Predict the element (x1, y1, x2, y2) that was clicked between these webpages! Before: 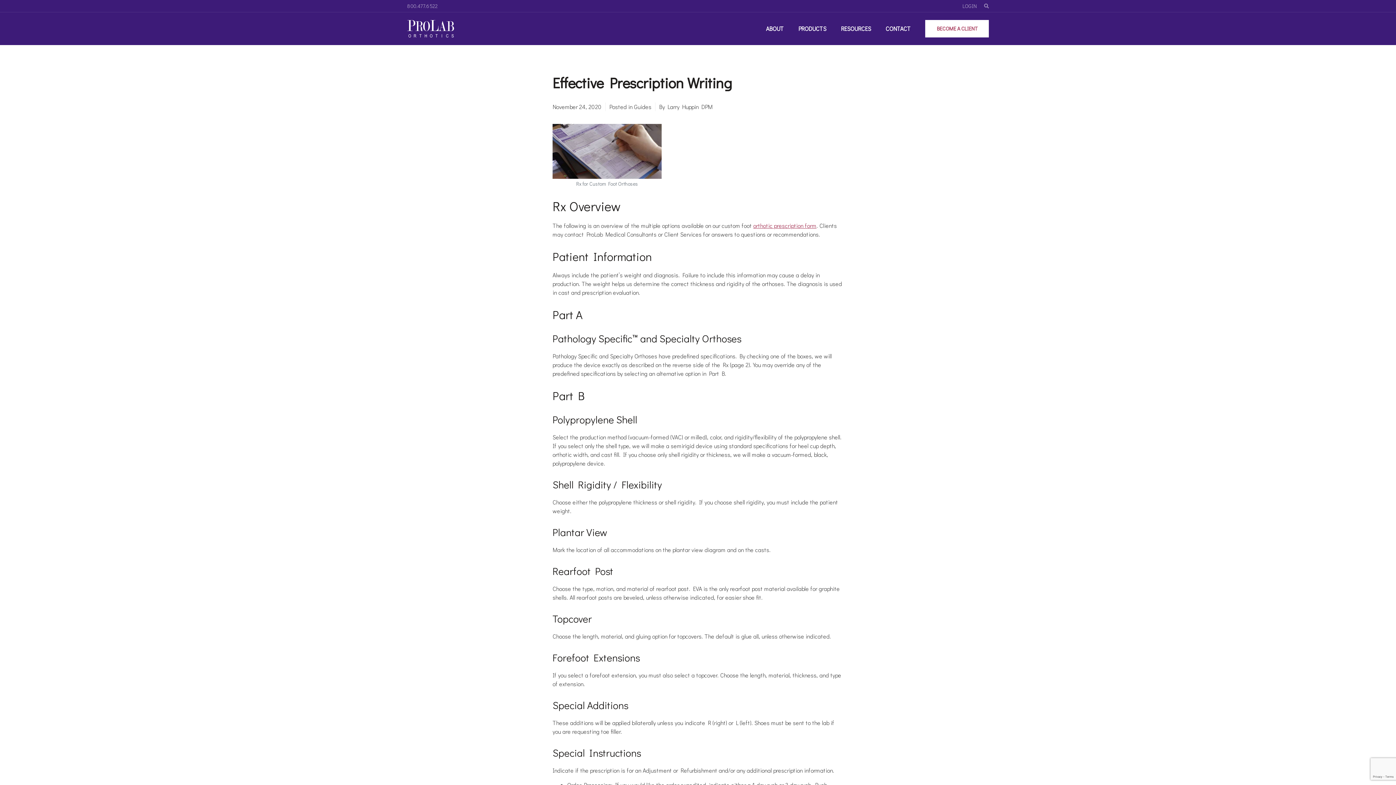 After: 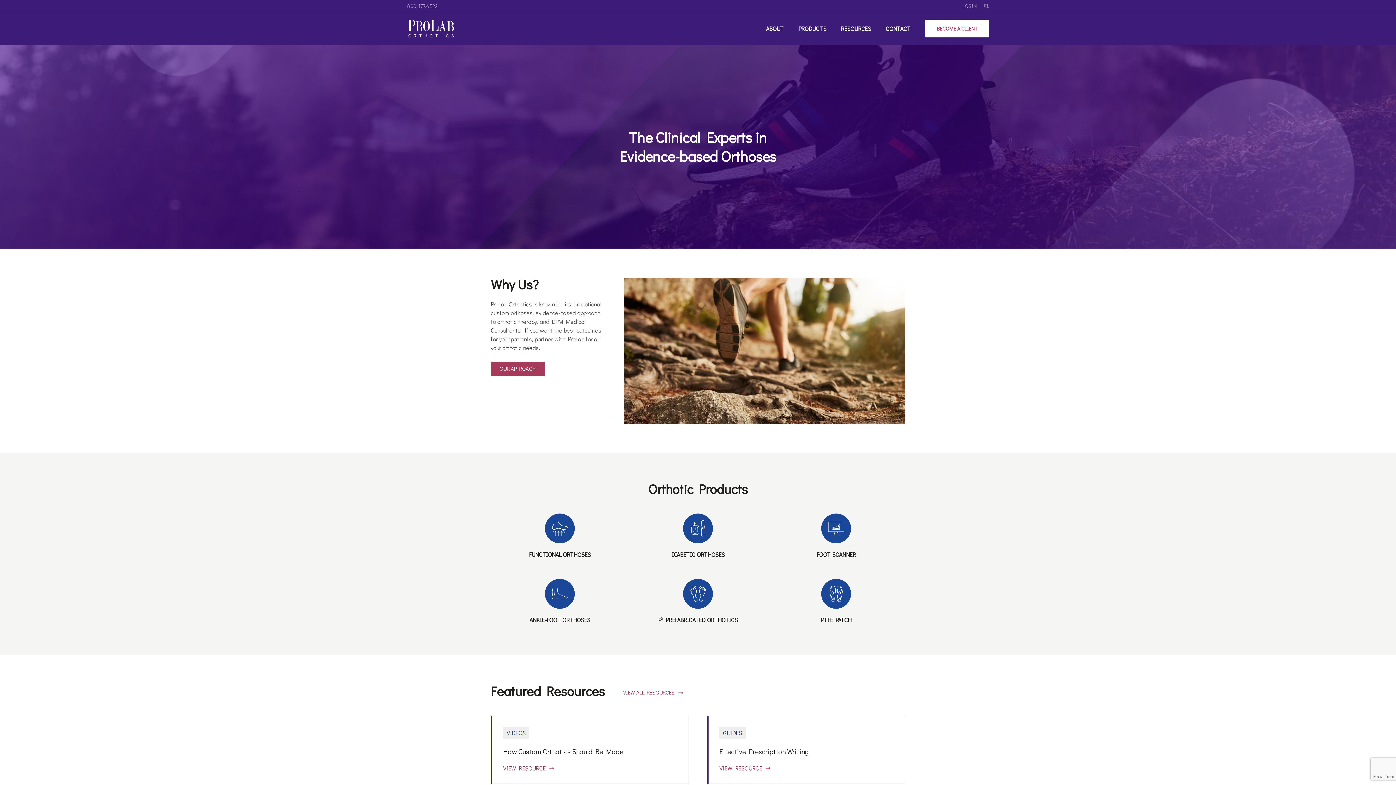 Action: bbox: (407, 19, 454, 37)